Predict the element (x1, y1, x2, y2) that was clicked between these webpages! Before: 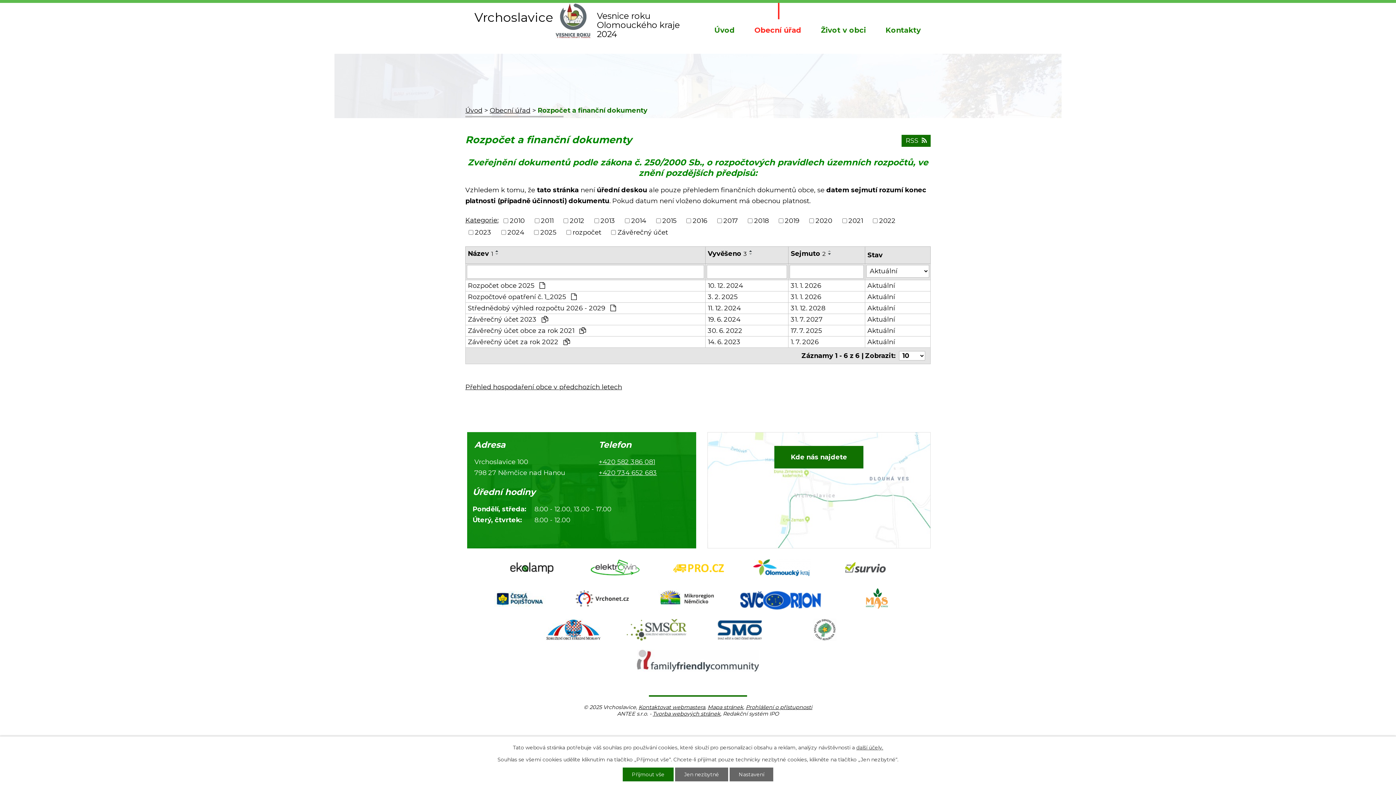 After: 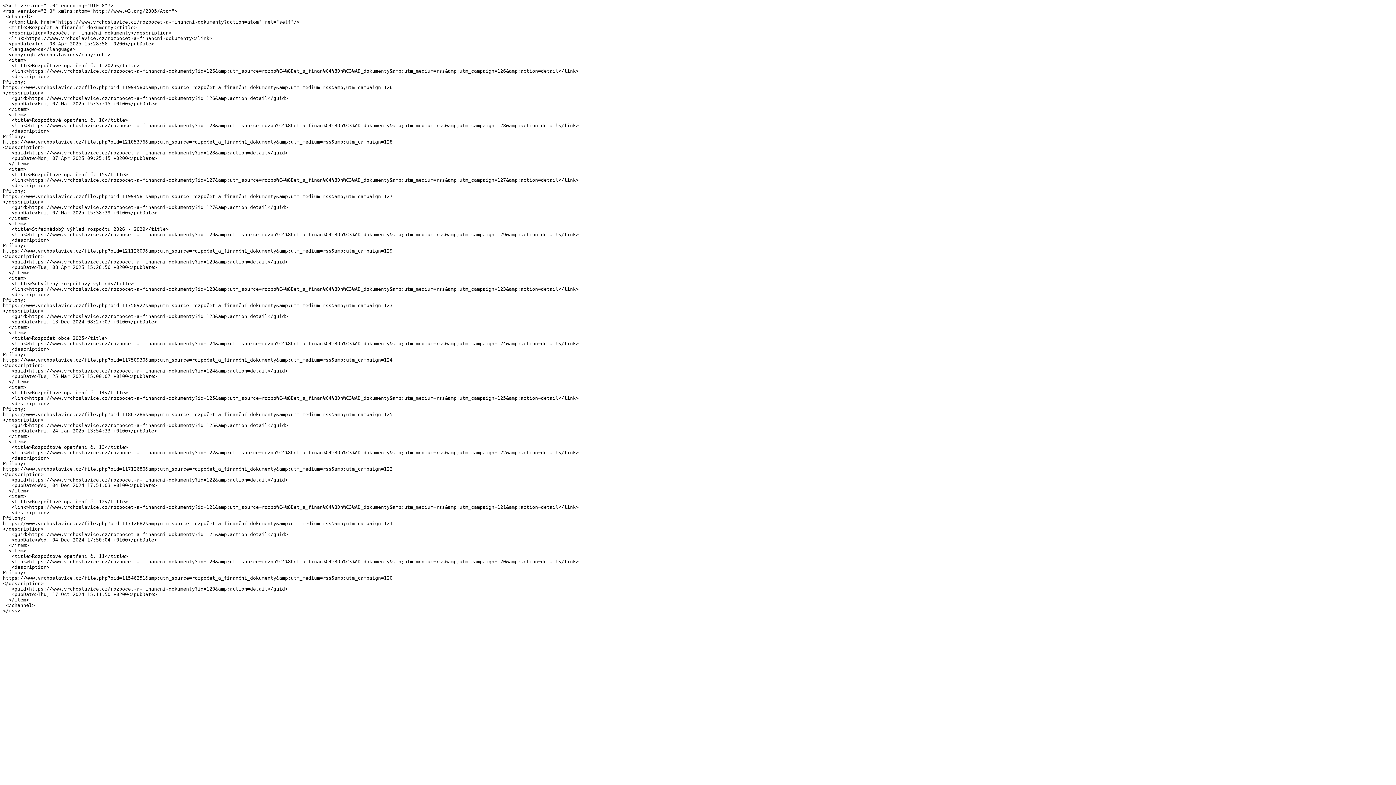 Action: bbox: (901, 134, 930, 146) label: RSS